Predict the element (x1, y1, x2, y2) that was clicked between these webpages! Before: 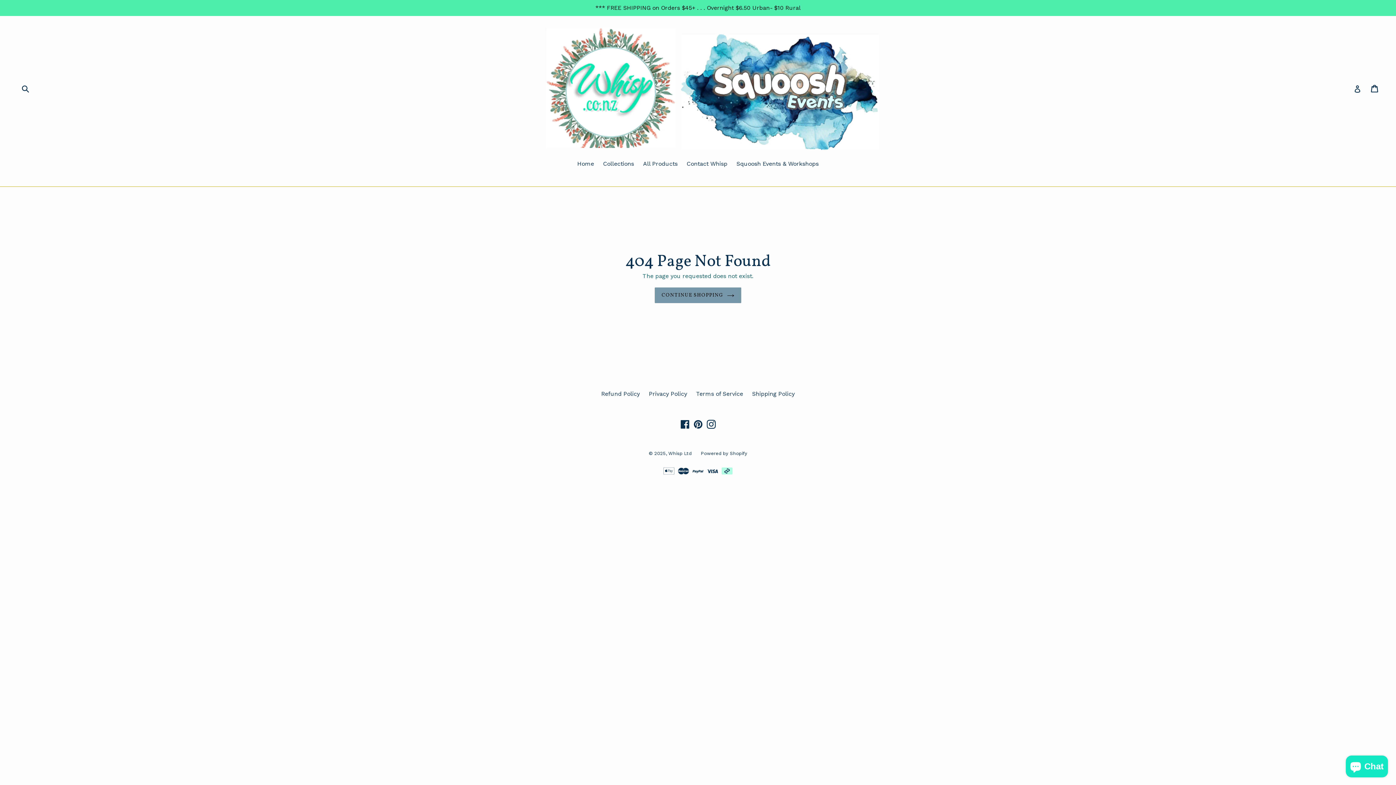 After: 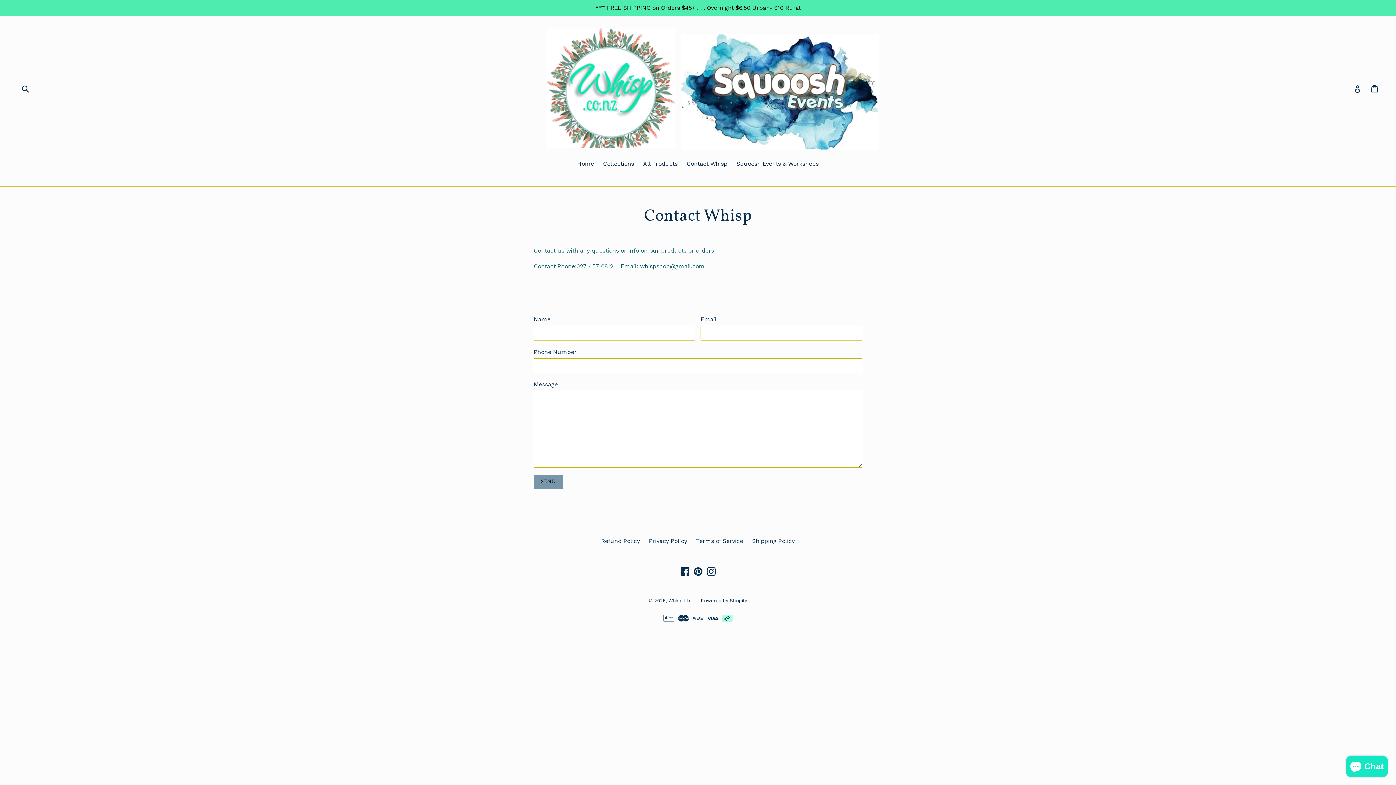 Action: label: Contact Whisp bbox: (683, 159, 731, 169)